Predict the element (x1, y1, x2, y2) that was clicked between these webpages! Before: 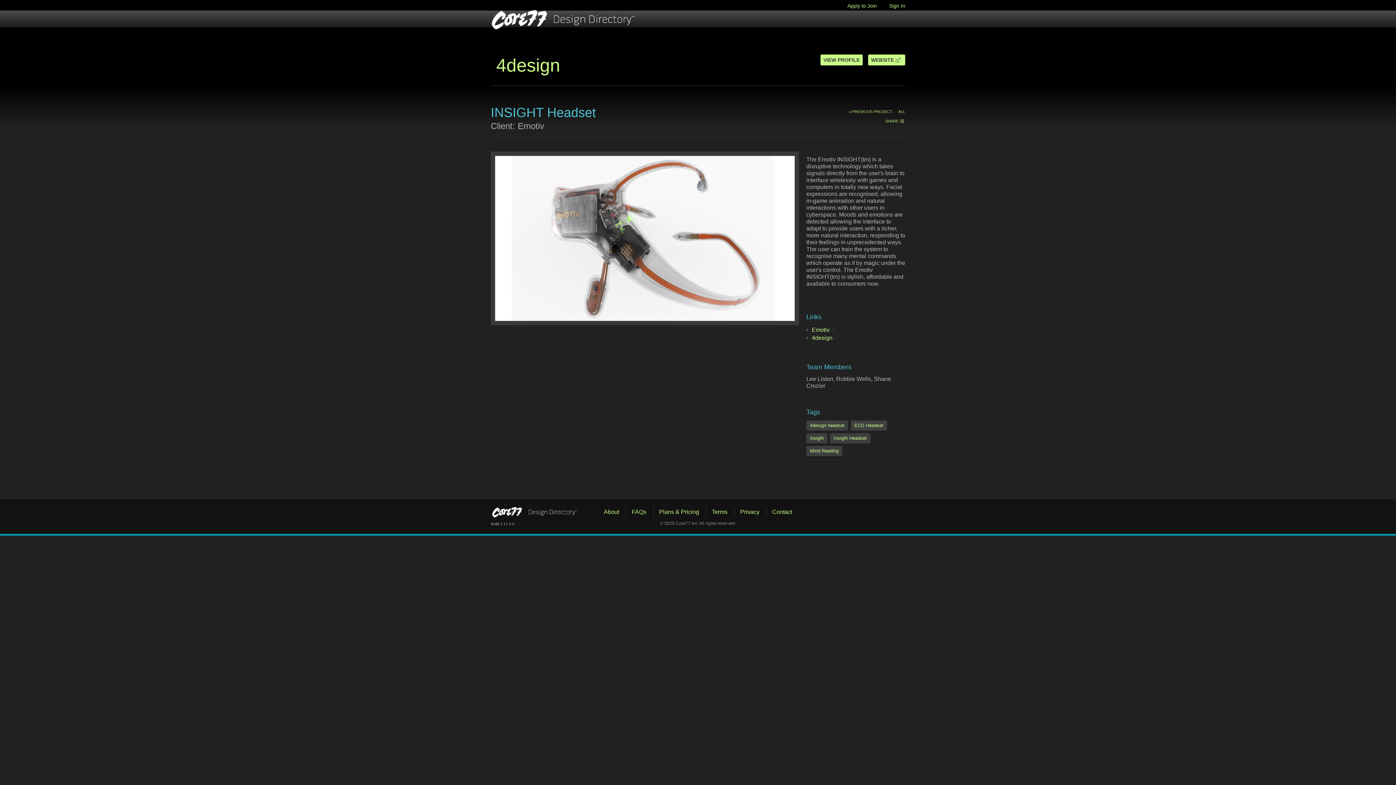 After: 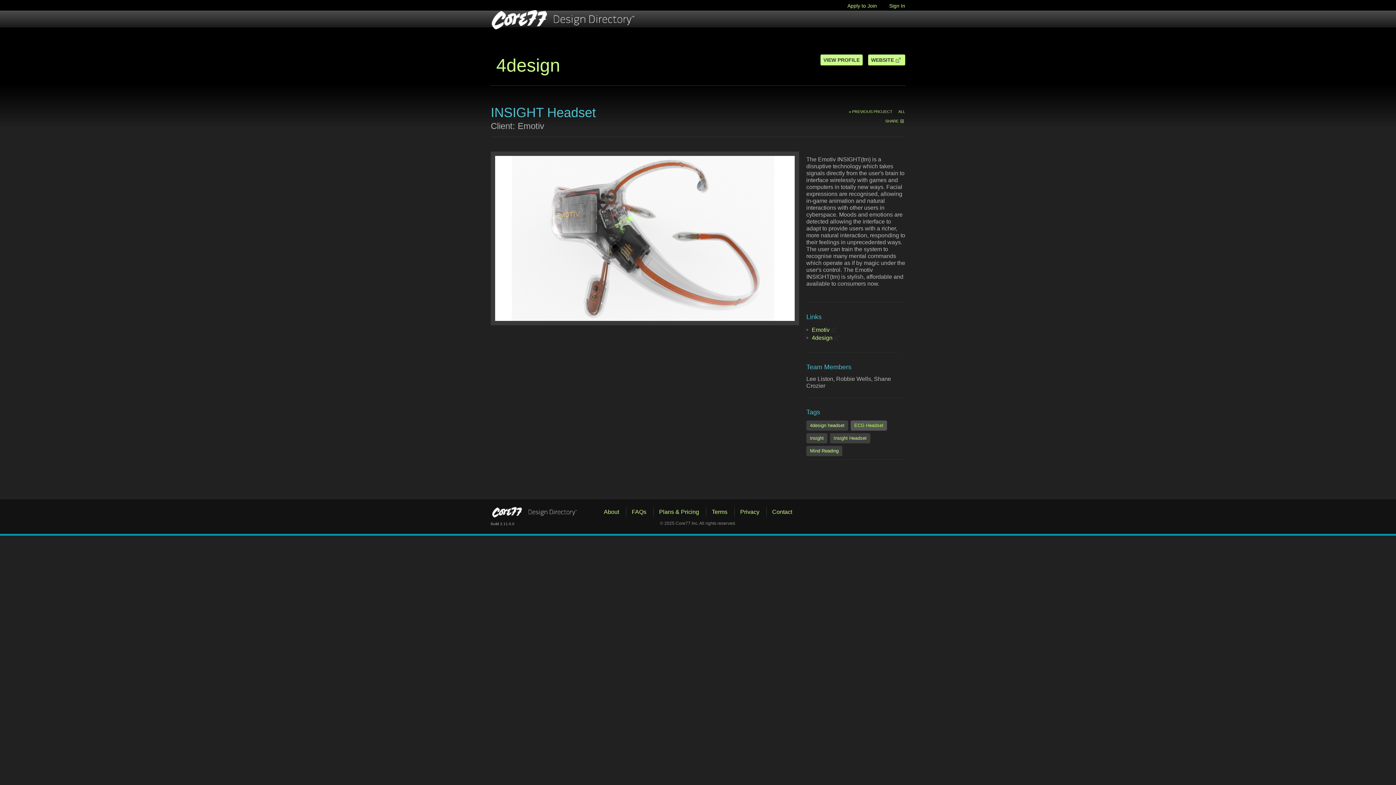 Action: bbox: (850, 420, 887, 430) label: ECG Headset